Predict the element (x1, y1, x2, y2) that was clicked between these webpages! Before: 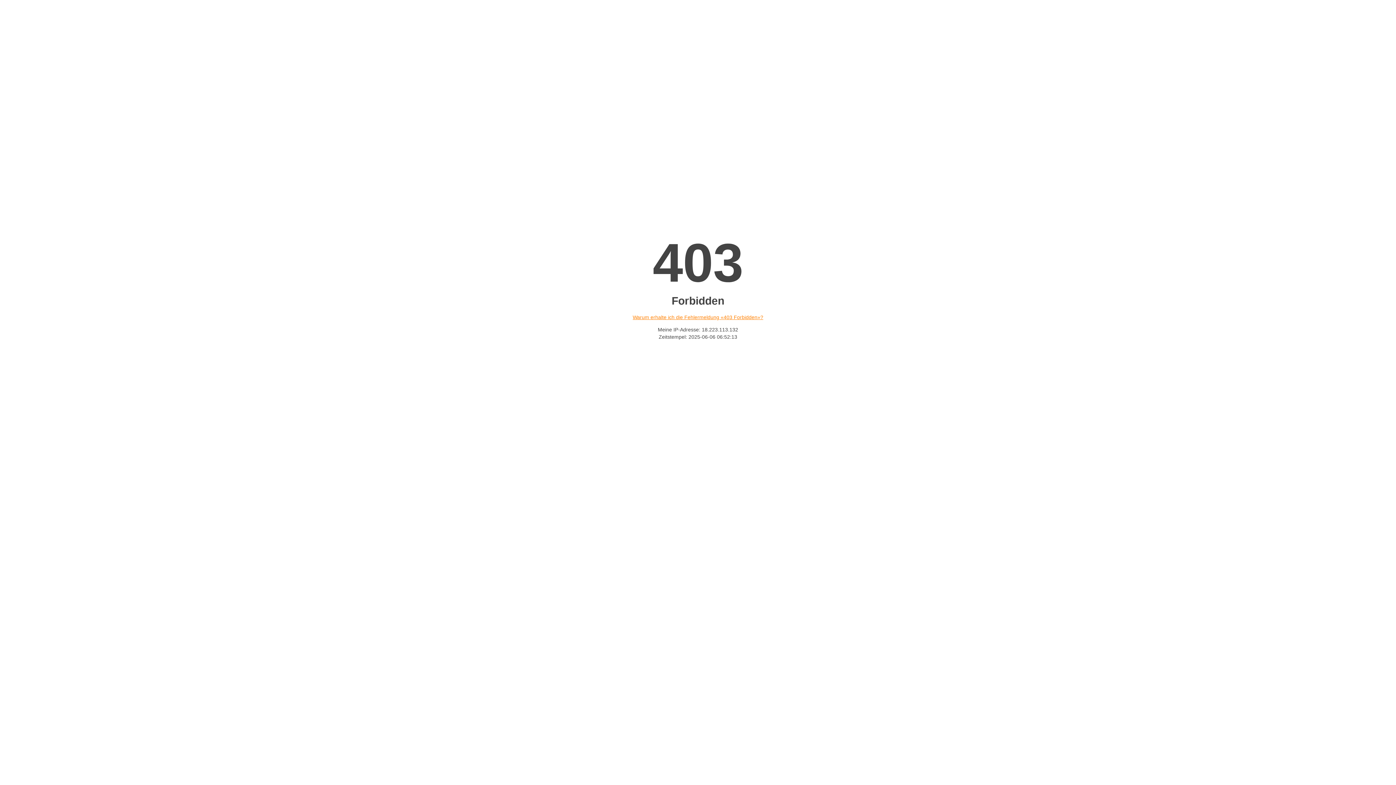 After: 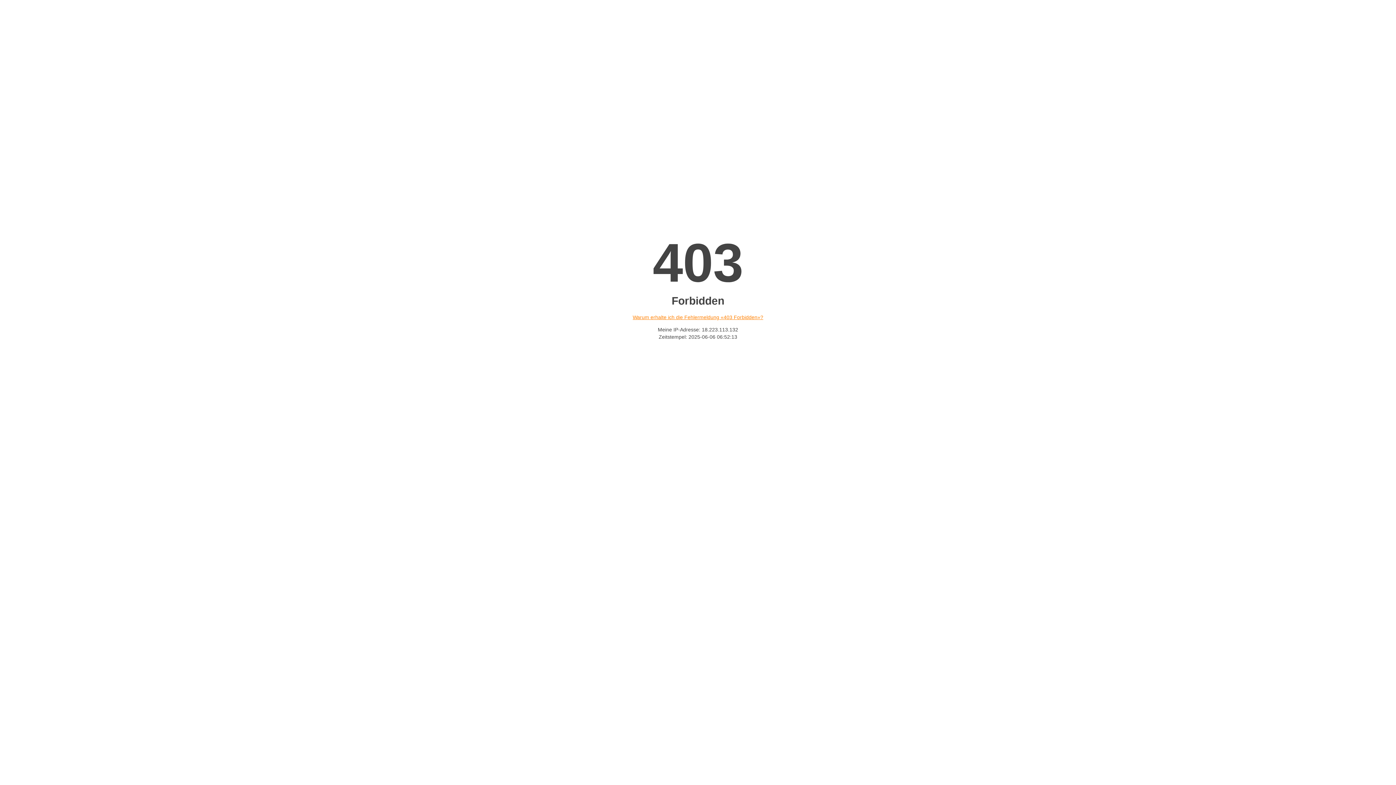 Action: label: Warum erhalte ich die Fehlermeldung «403 Forbidden»? bbox: (632, 314, 763, 320)